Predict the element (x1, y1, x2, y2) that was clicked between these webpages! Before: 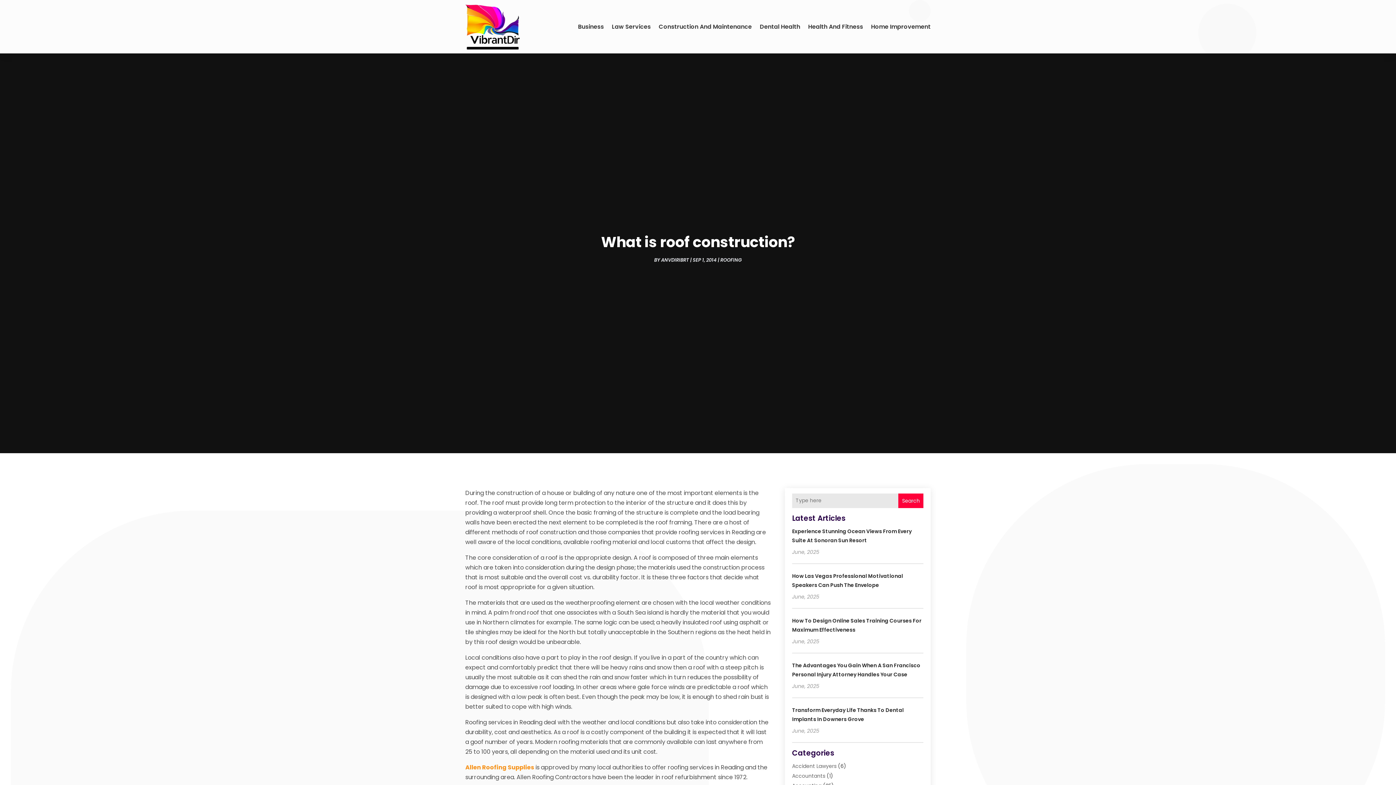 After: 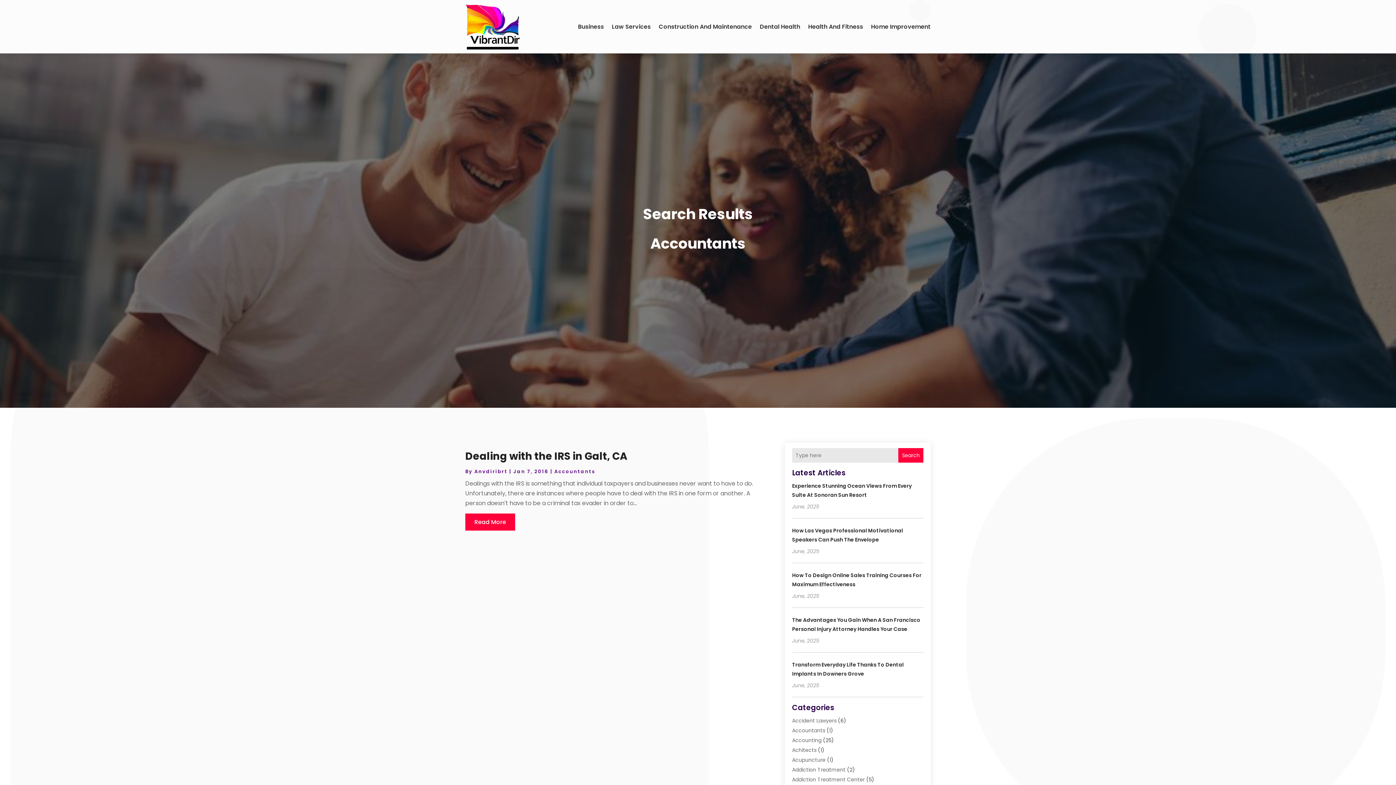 Action: bbox: (792, 772, 825, 779) label: Accountants